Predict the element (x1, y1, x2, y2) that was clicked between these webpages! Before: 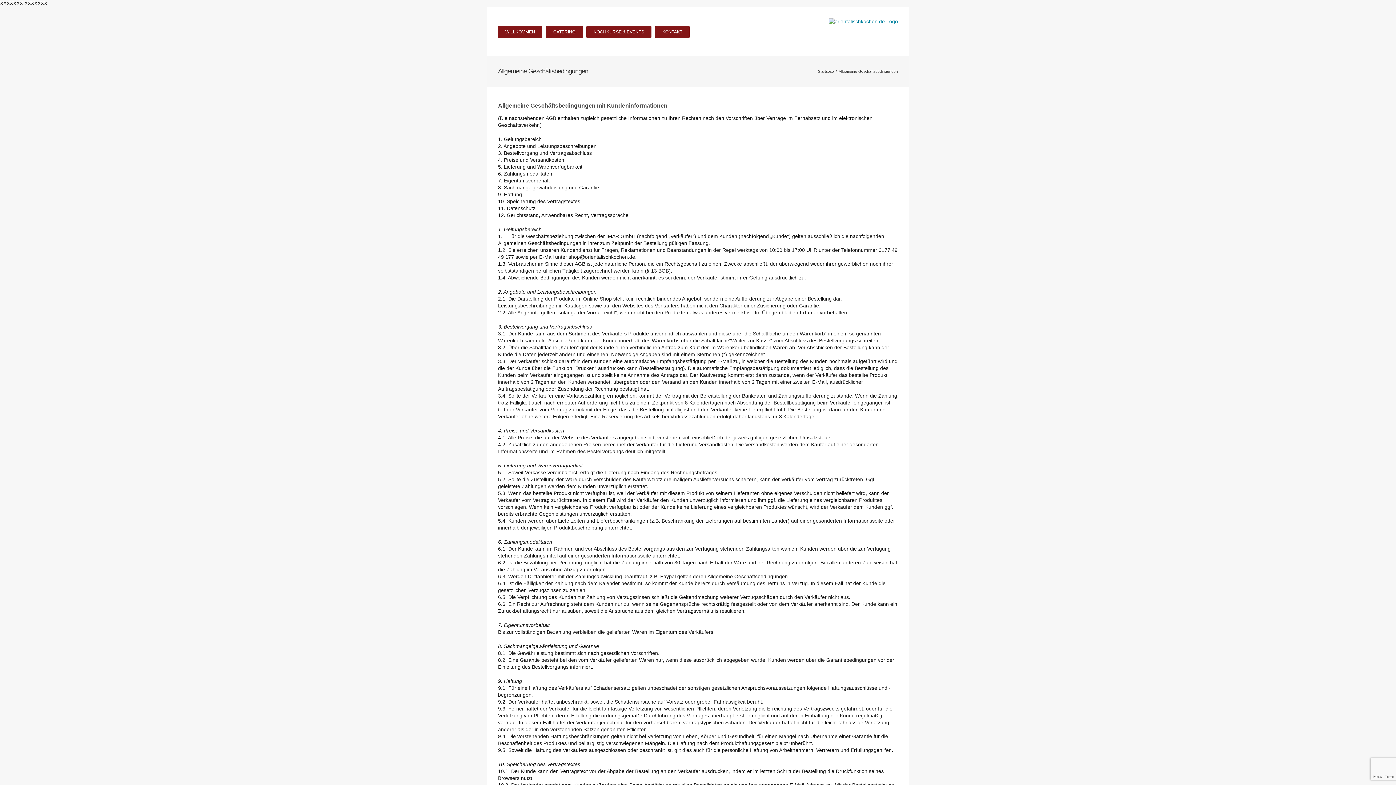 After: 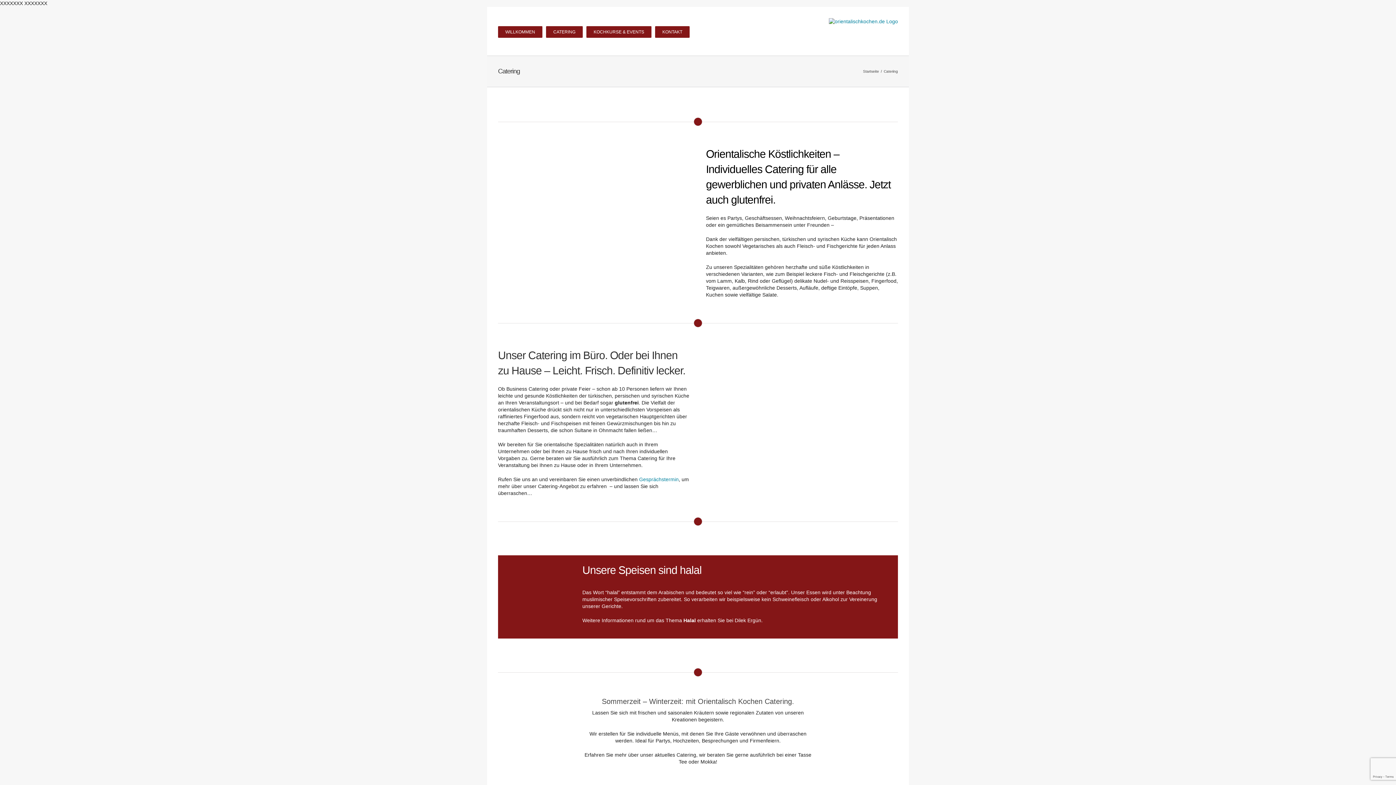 Action: label: CATERING bbox: (546, 6, 582, 55)